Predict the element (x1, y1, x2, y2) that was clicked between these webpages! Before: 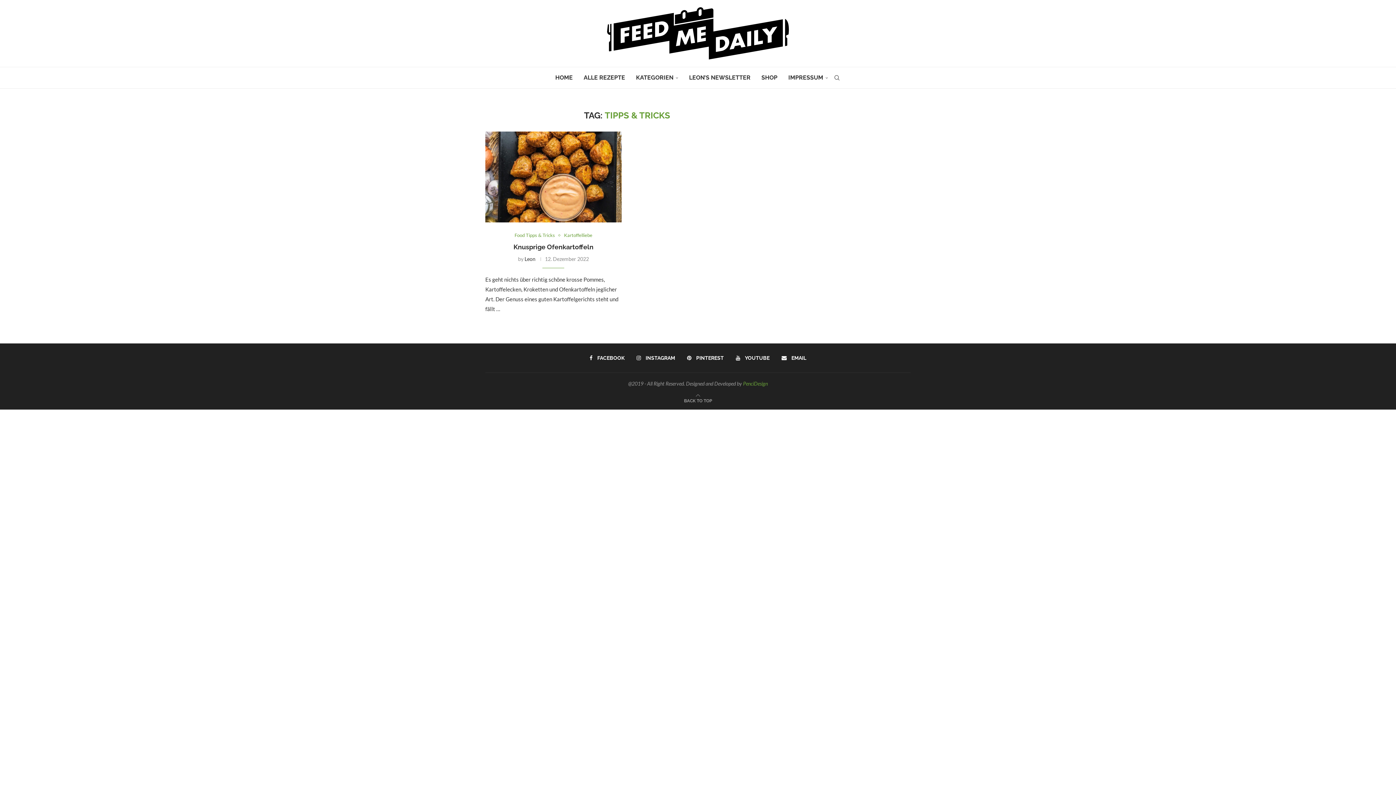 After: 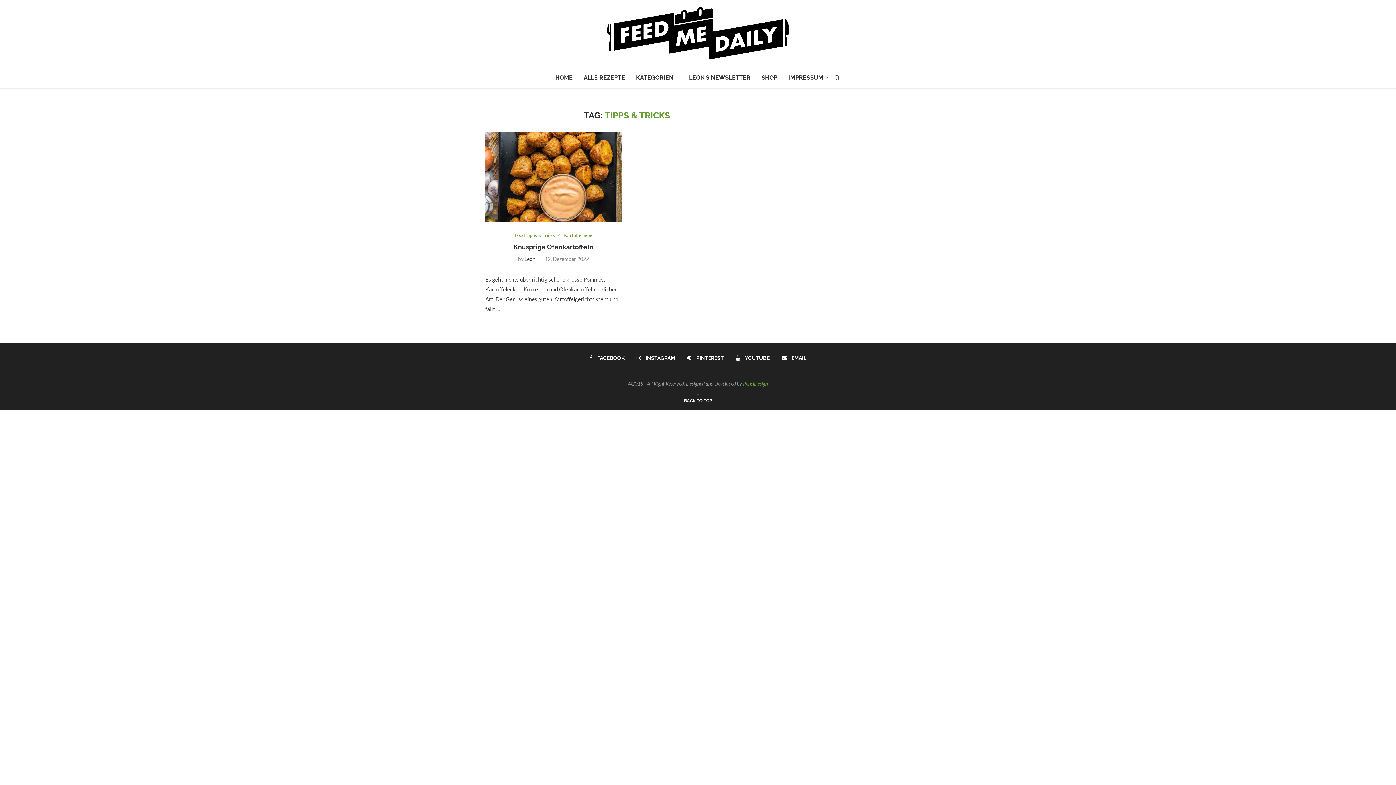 Action: bbox: (684, 397, 712, 403) label: Go to top